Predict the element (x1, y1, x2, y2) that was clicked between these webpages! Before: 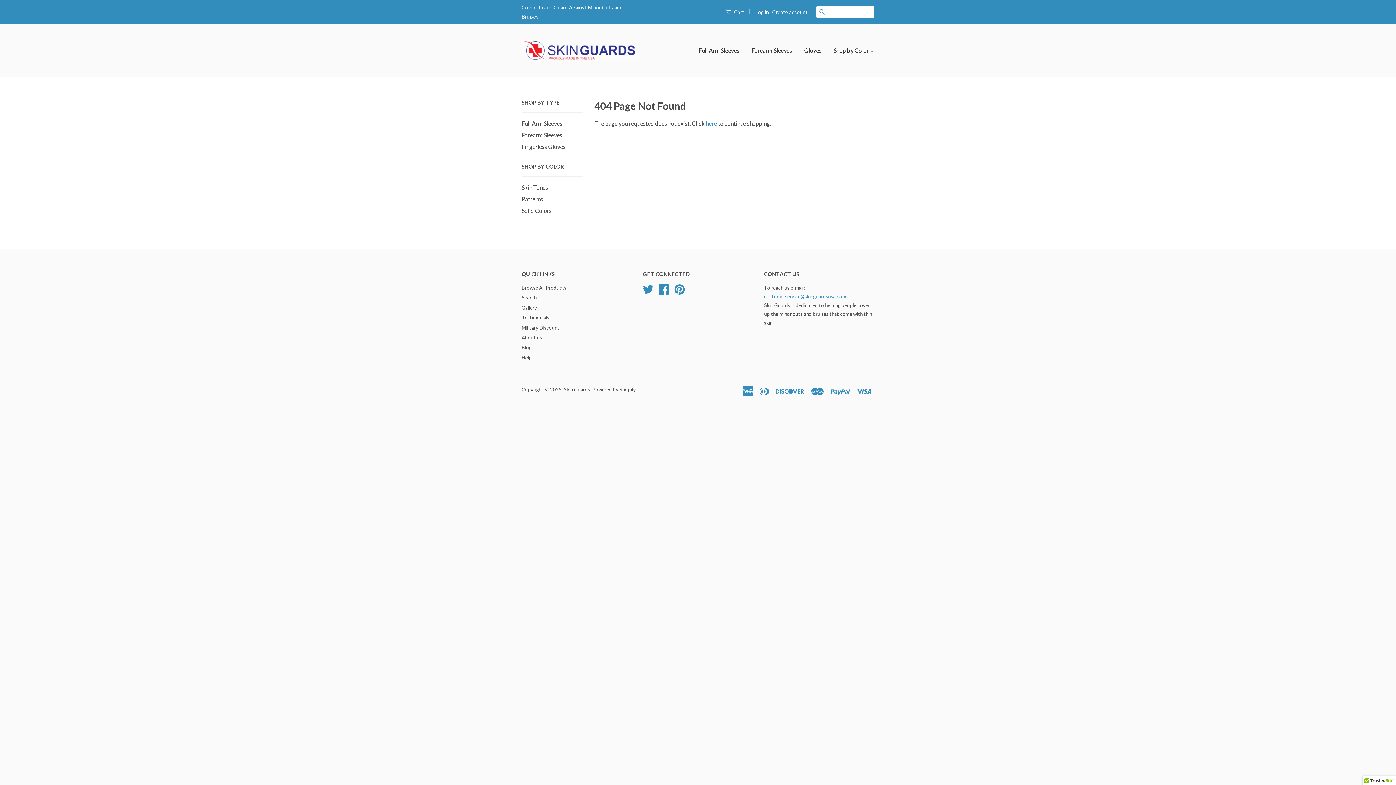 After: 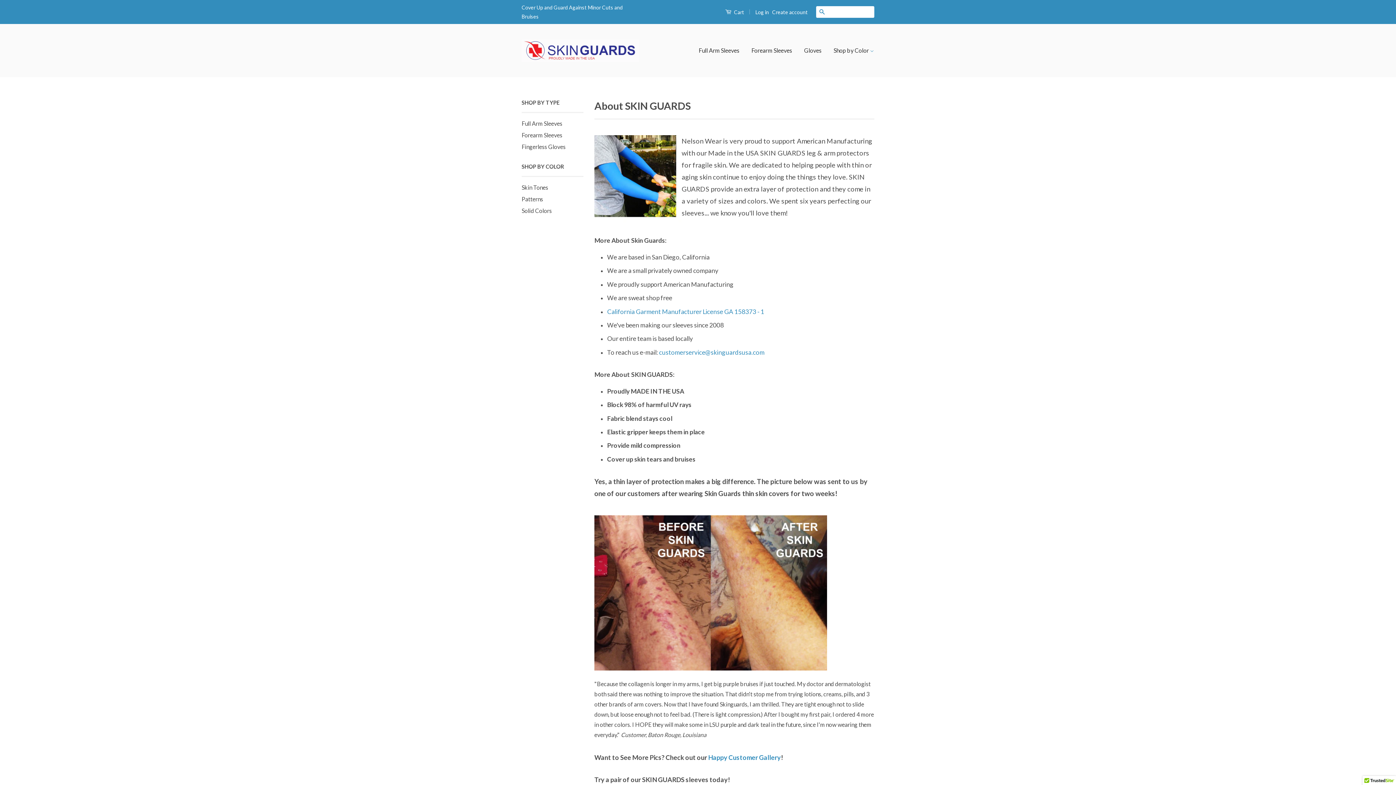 Action: bbox: (521, 334, 542, 340) label: About us